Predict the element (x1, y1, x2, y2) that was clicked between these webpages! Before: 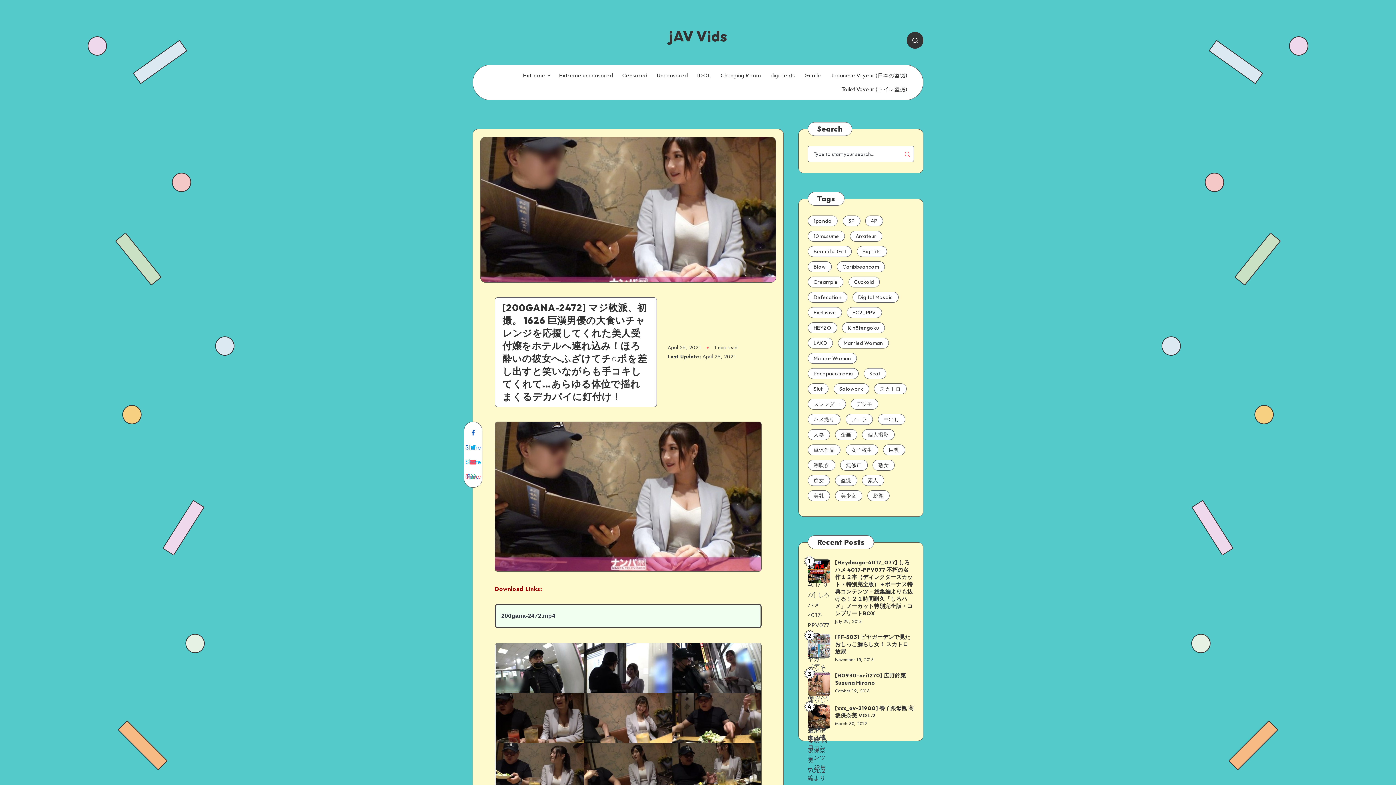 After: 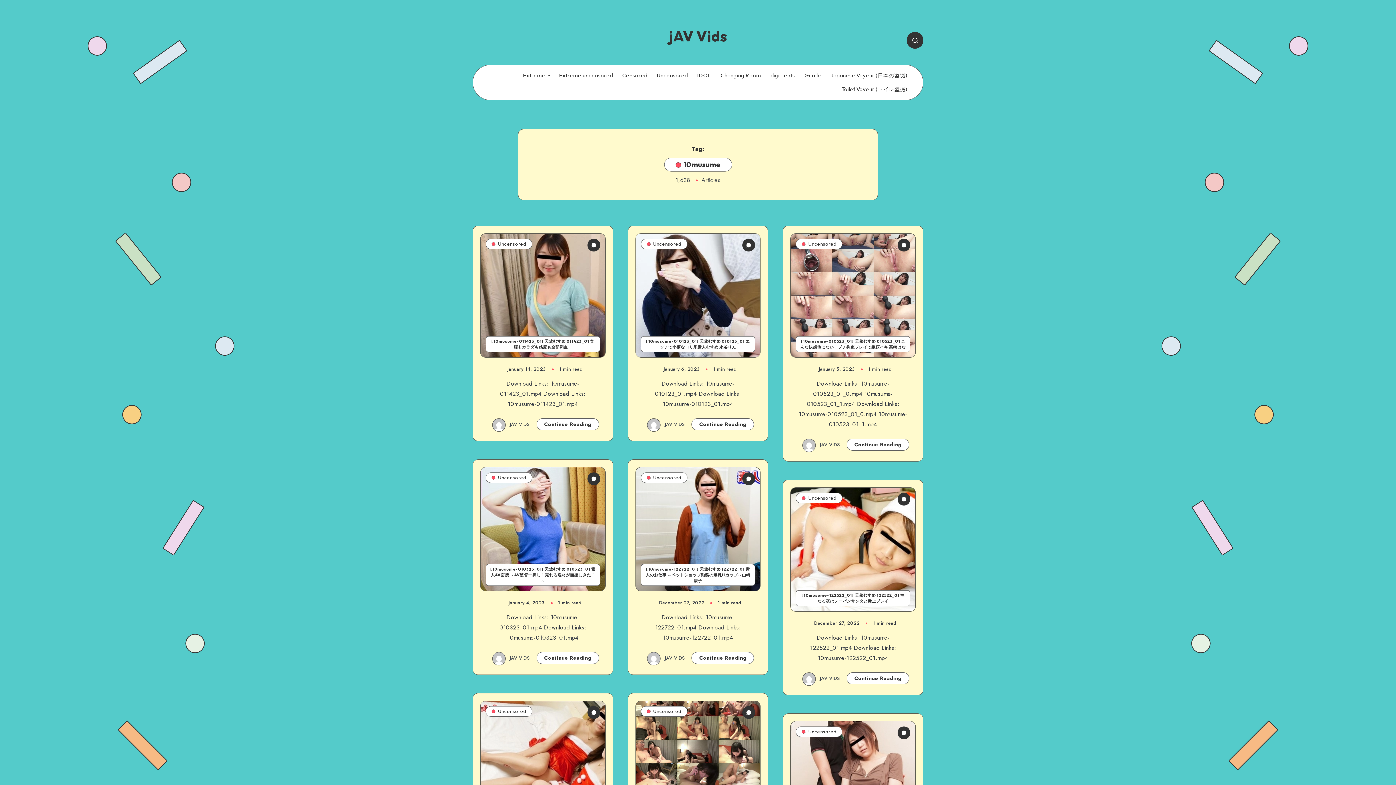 Action: bbox: (808, 230, 845, 241) label: 10musume (1,638 items)